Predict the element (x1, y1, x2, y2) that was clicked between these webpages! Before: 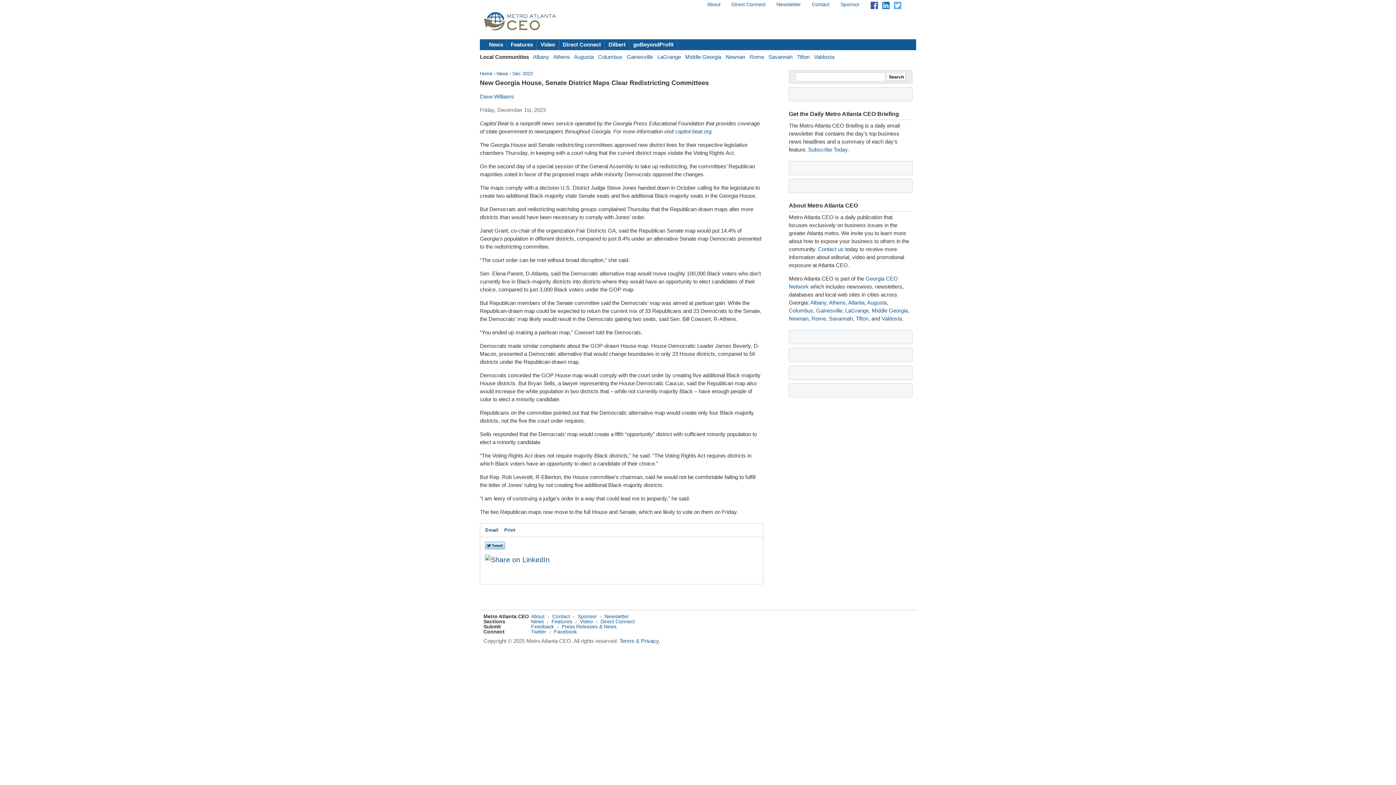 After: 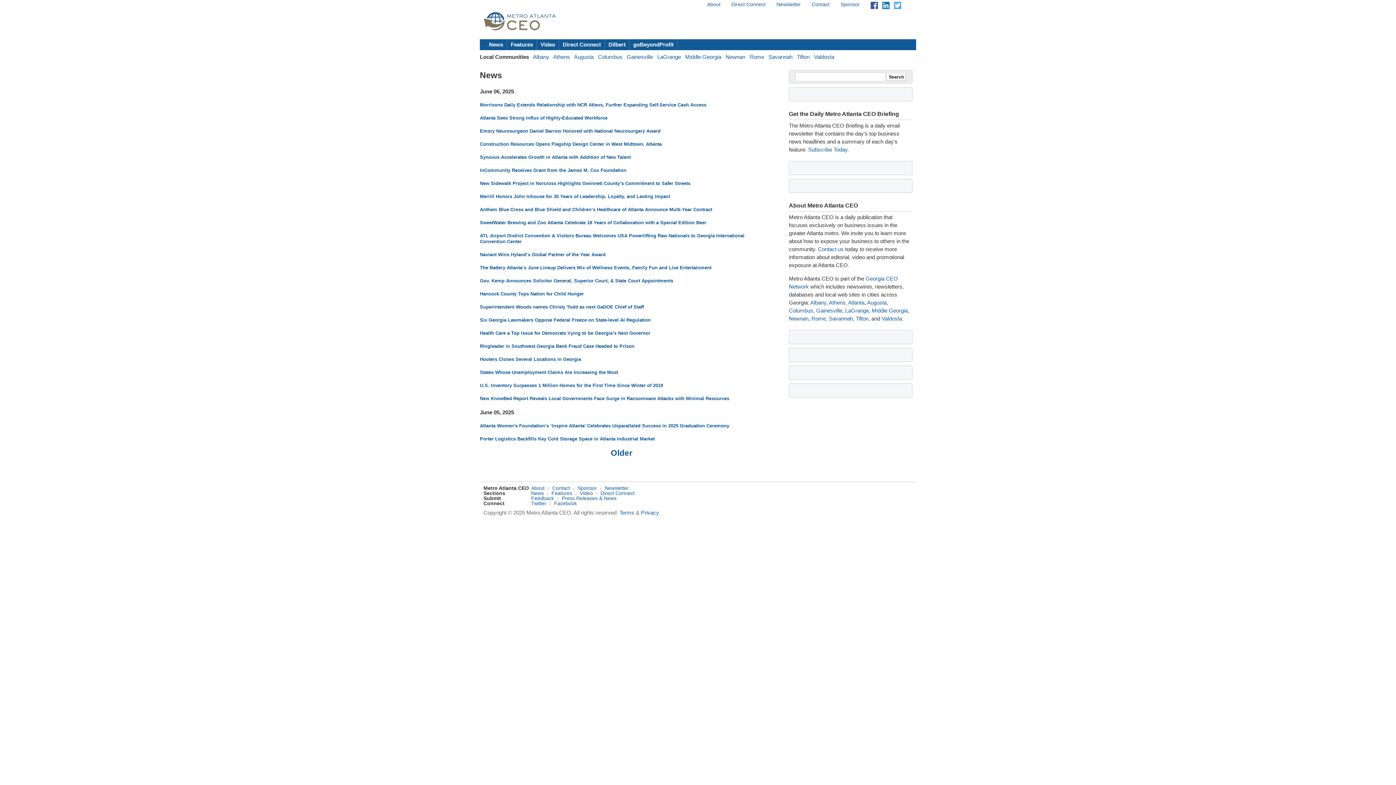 Action: bbox: (531, 618, 544, 624) label: News